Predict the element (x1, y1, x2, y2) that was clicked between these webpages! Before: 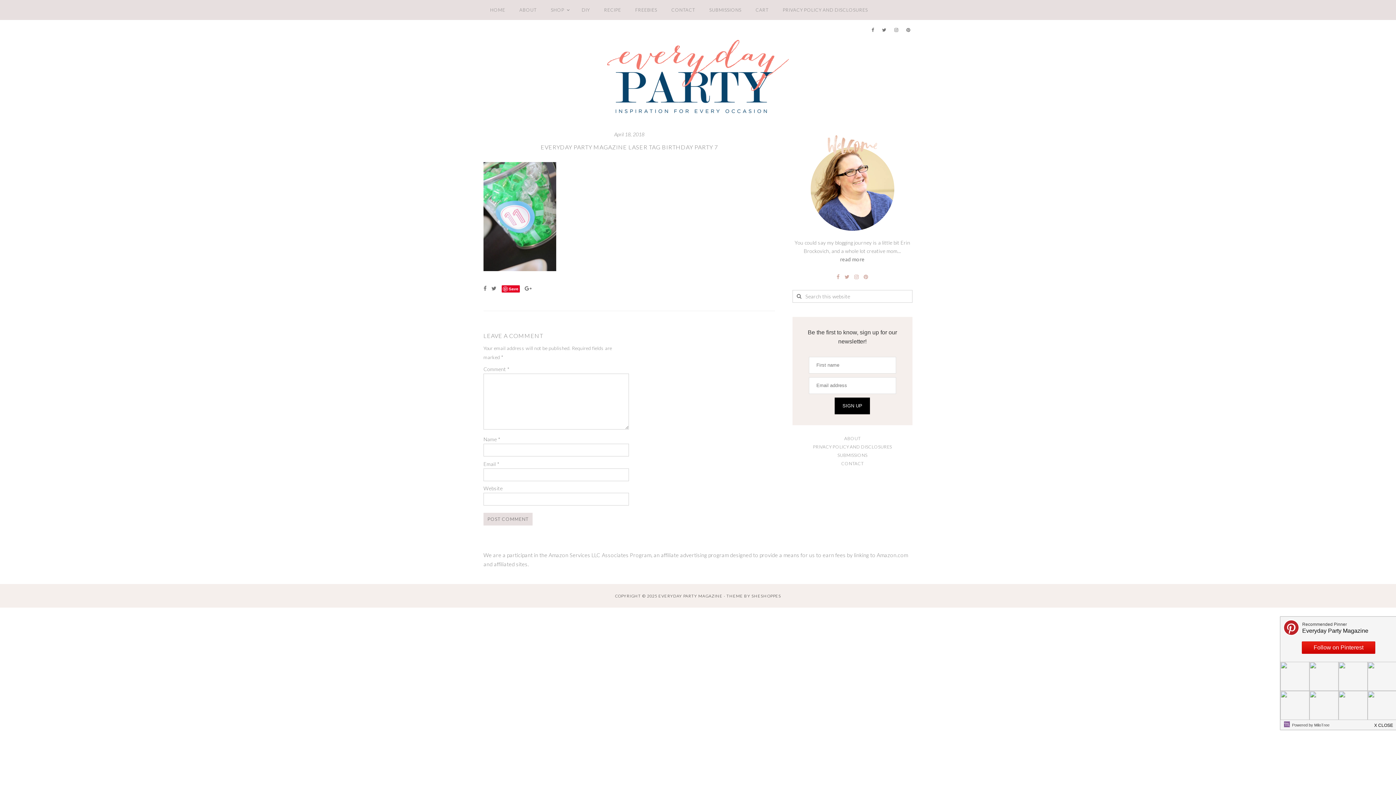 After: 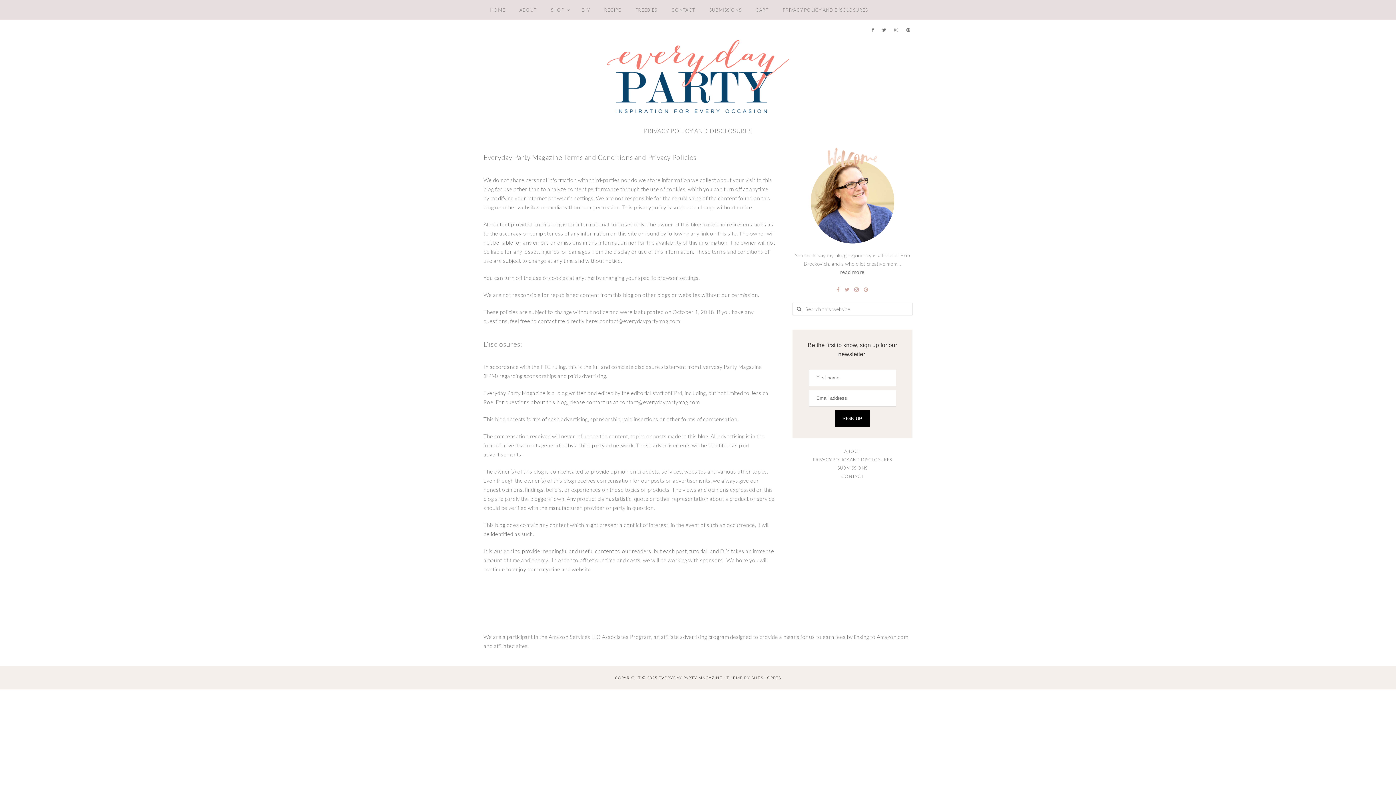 Action: label: PRIVACY POLICY AND DISCLOSURES bbox: (813, 444, 892, 449)